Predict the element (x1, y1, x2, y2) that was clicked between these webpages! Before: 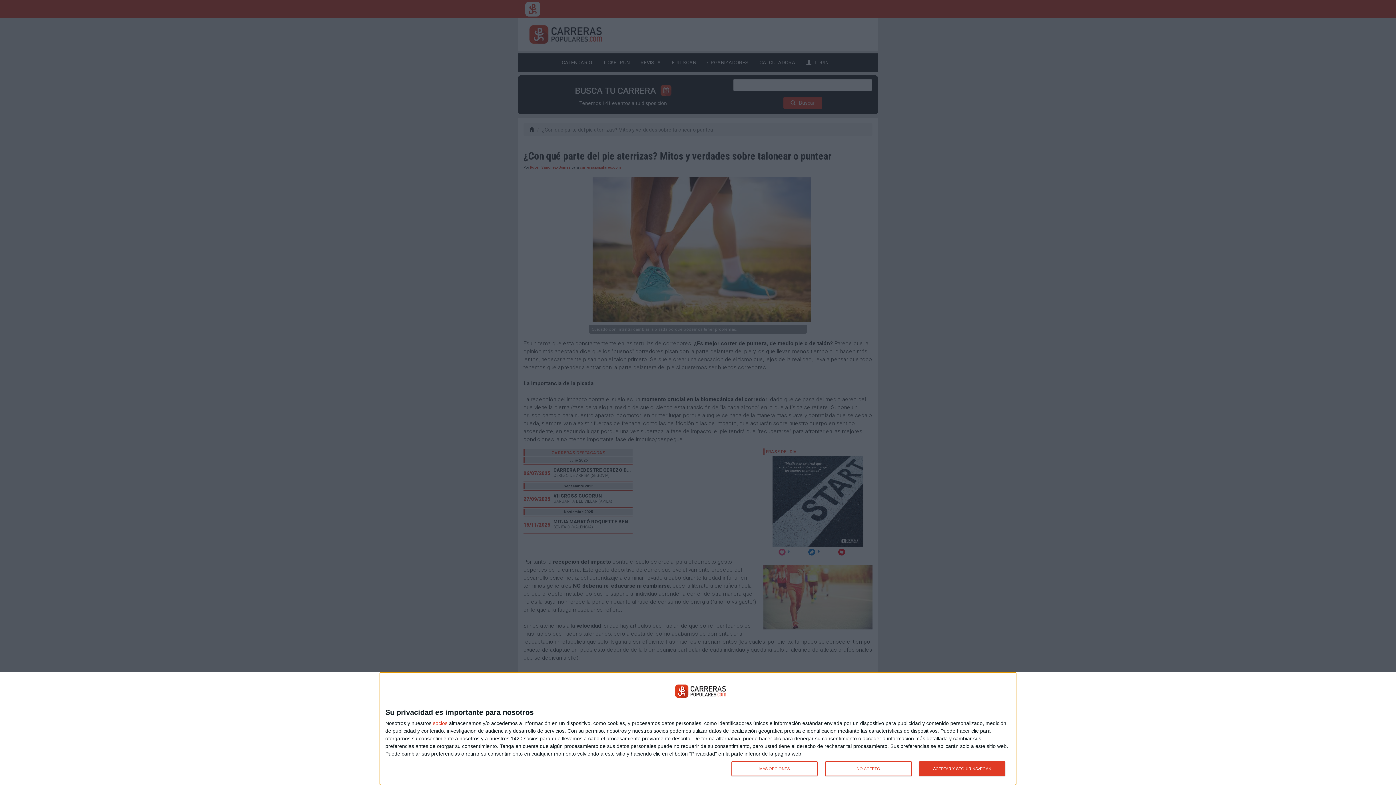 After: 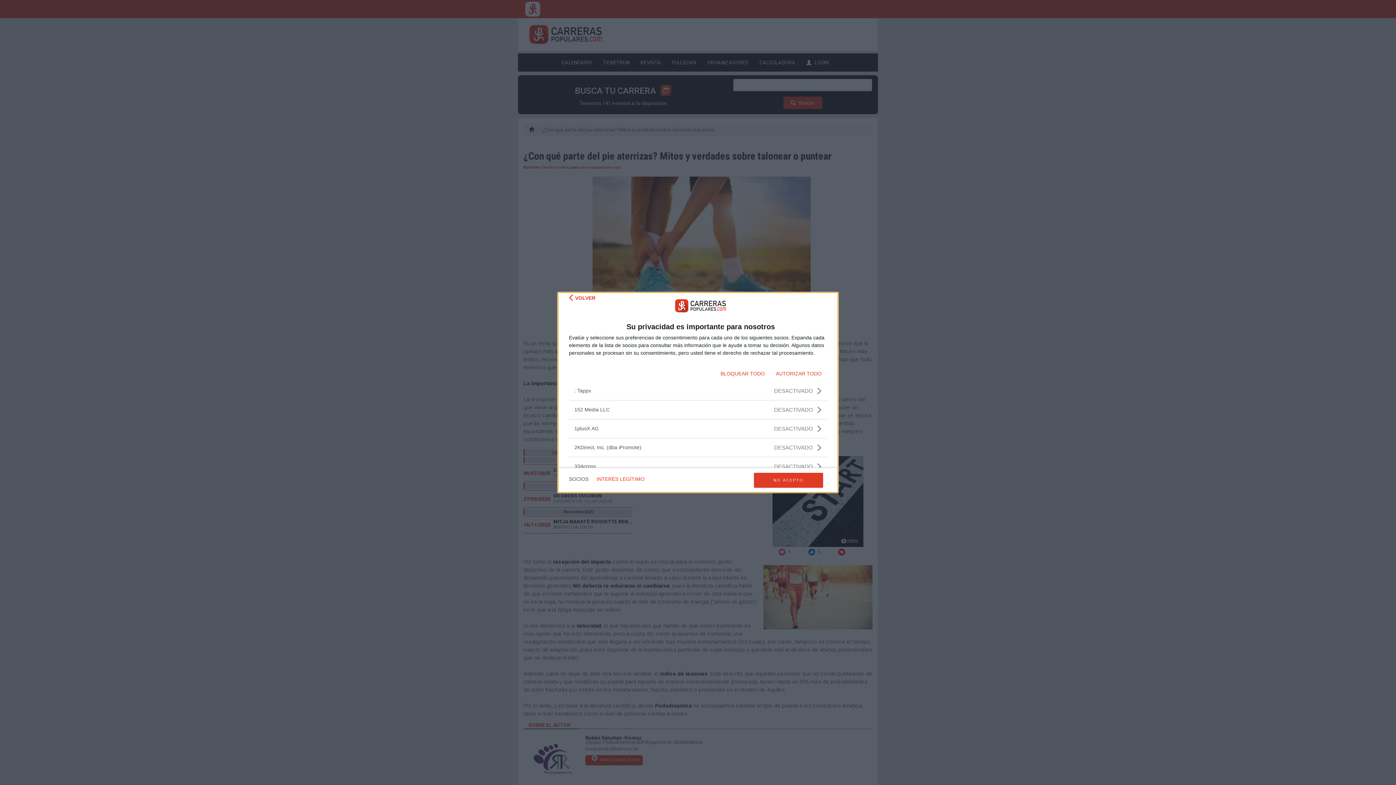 Action: label: socios bbox: (433, 720, 447, 726)